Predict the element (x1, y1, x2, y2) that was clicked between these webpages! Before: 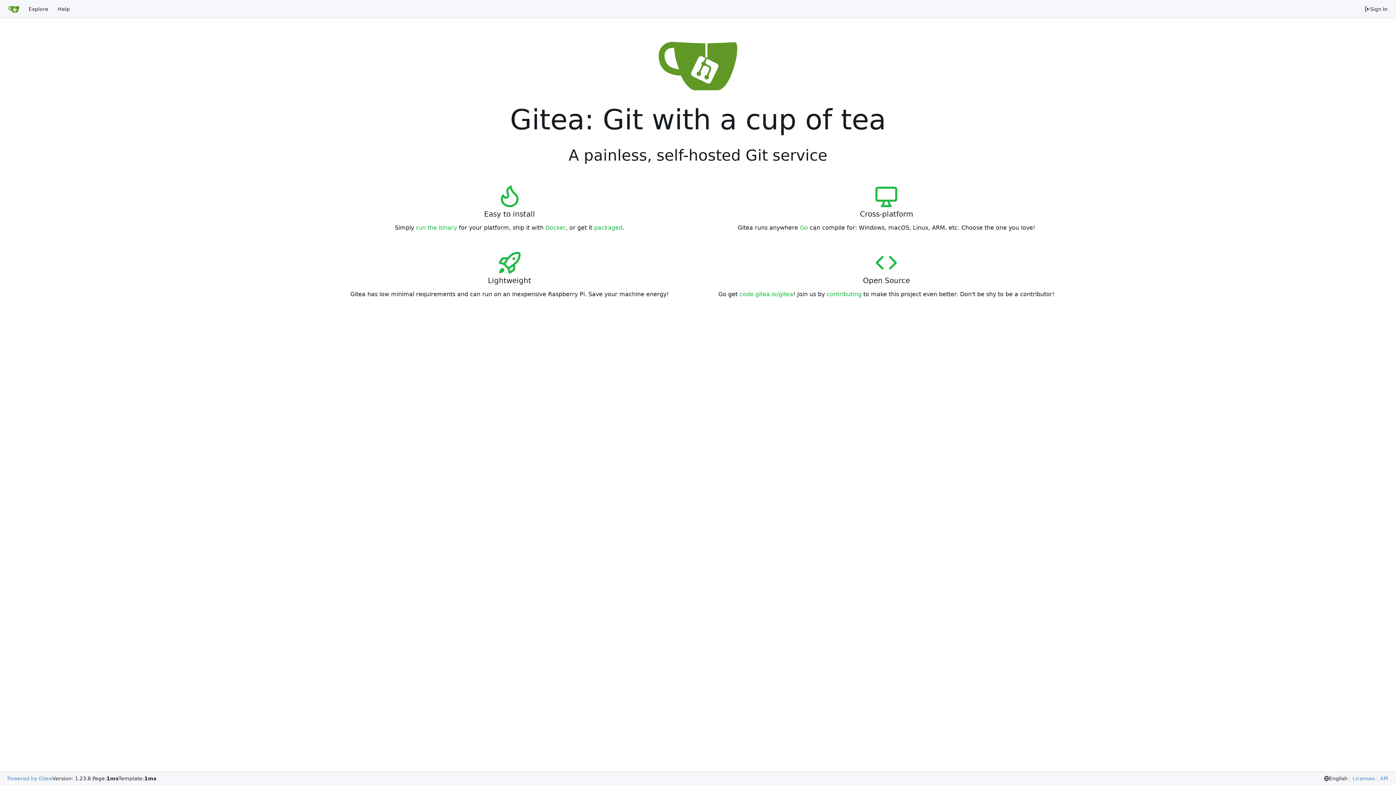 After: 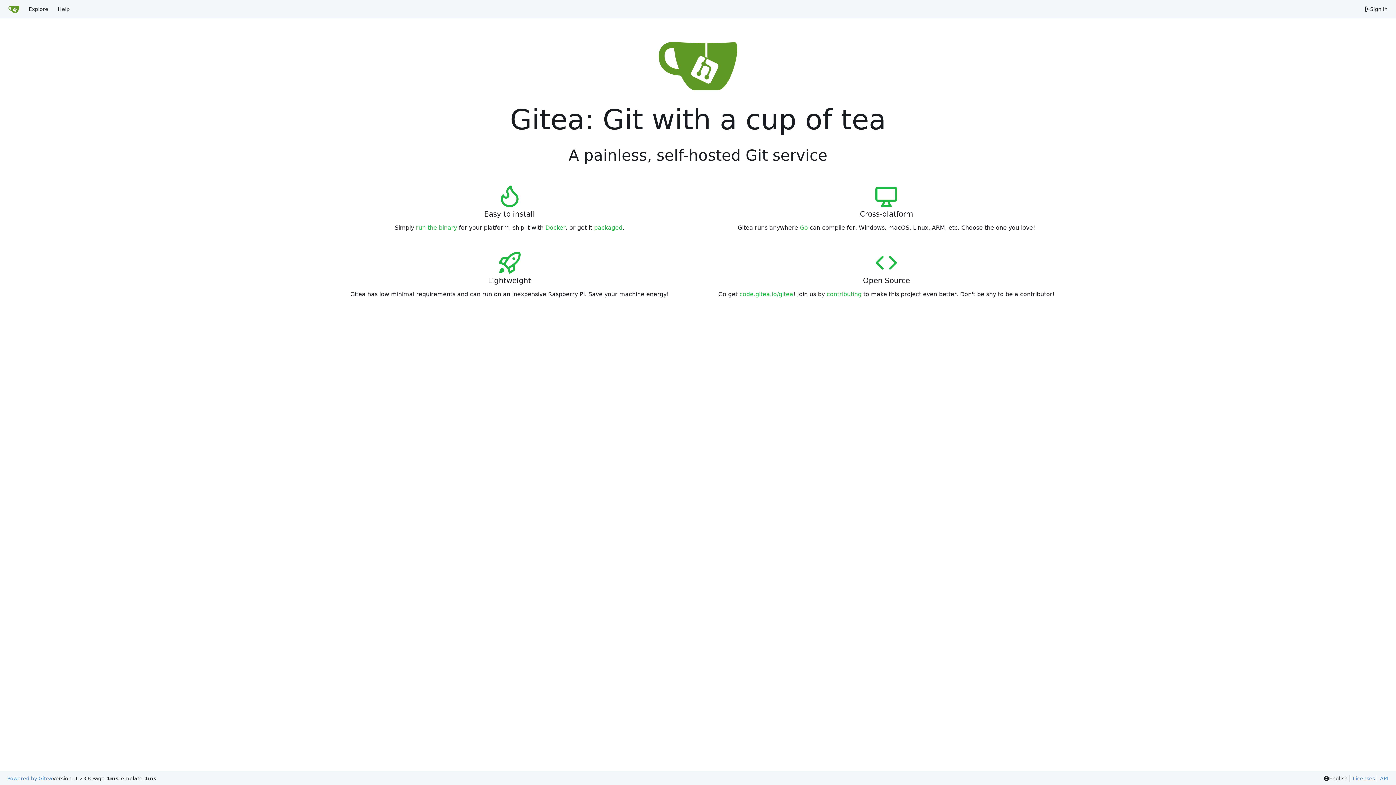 Action: label: Home bbox: (3, 2, 24, 15)